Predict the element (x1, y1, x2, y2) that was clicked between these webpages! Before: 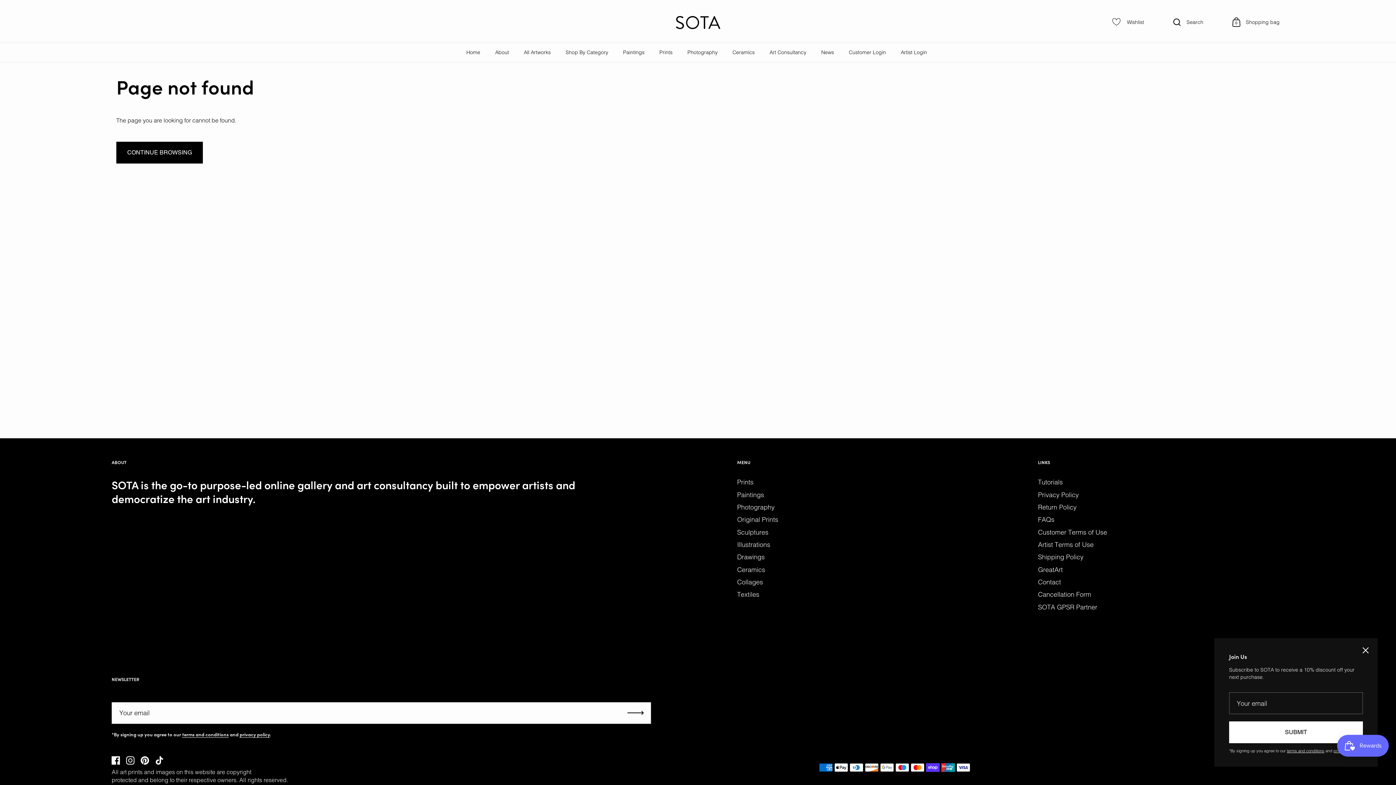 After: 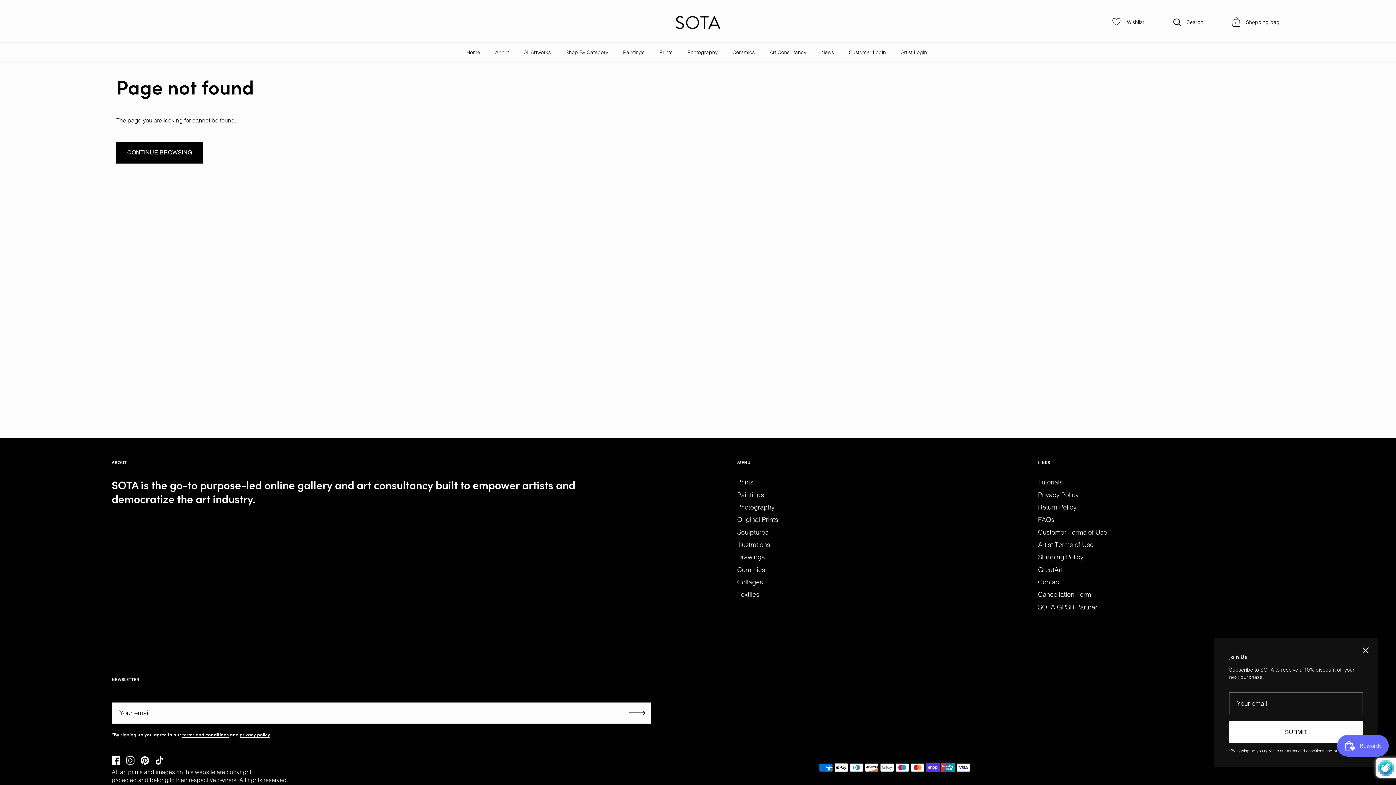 Action: bbox: (627, 702, 643, 724) label: Submit